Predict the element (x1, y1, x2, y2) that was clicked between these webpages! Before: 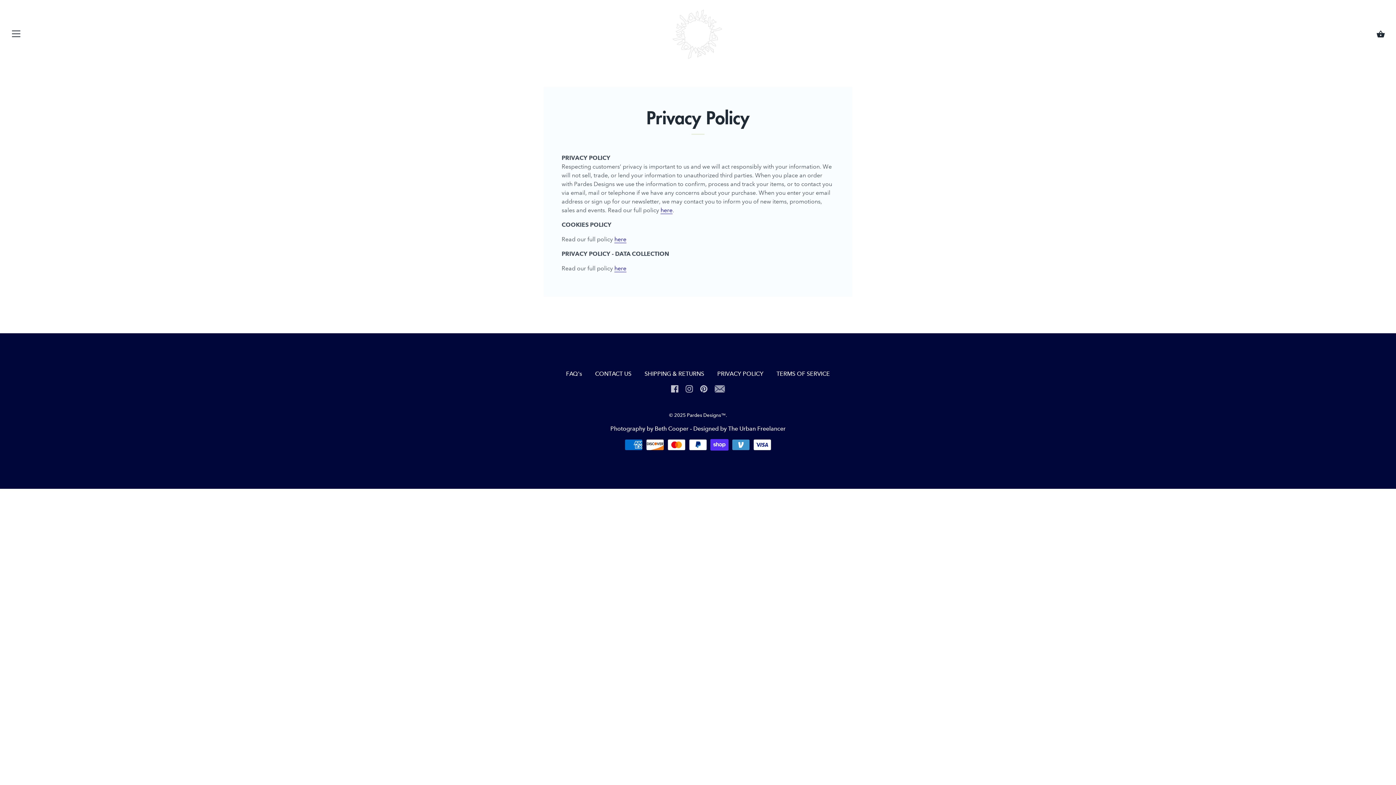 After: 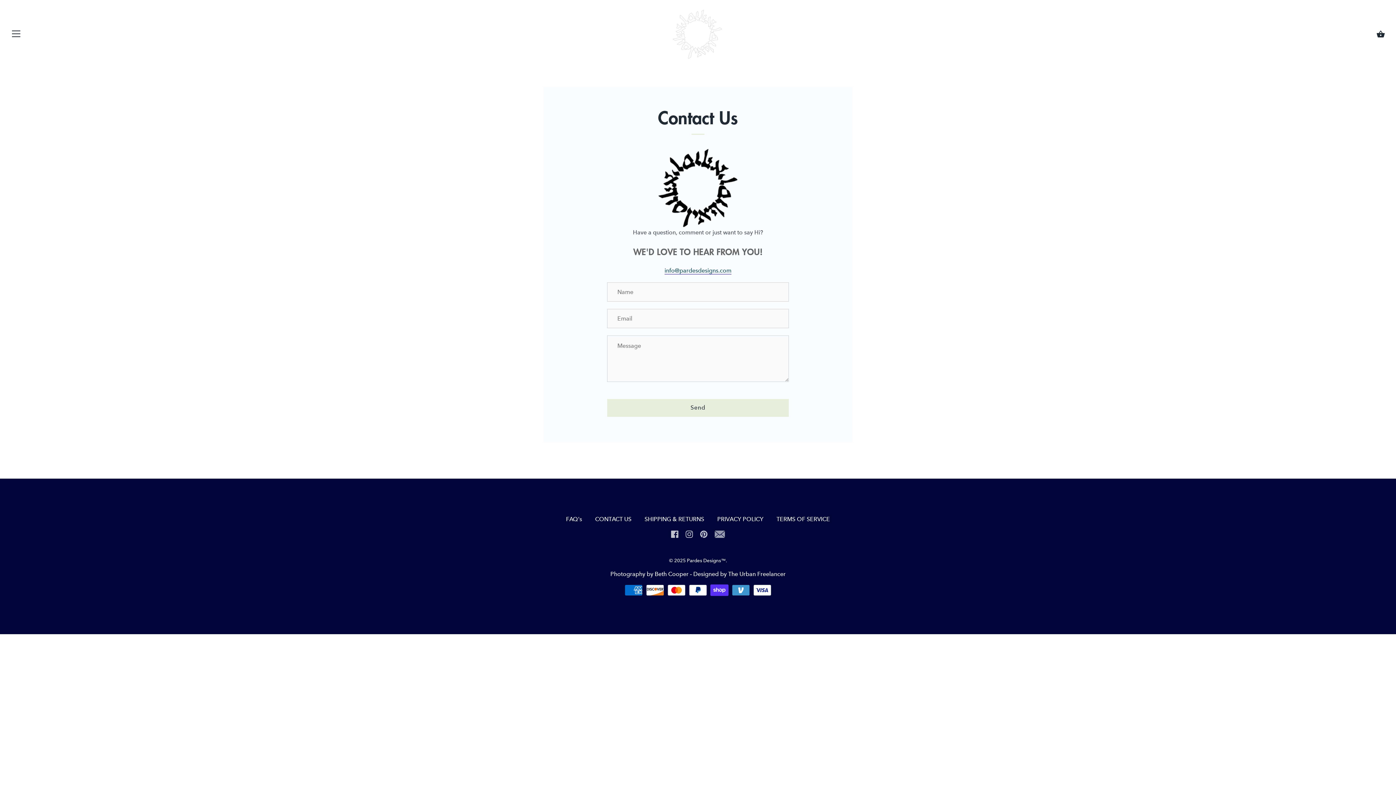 Action: label: CONTACT US bbox: (595, 370, 631, 377)